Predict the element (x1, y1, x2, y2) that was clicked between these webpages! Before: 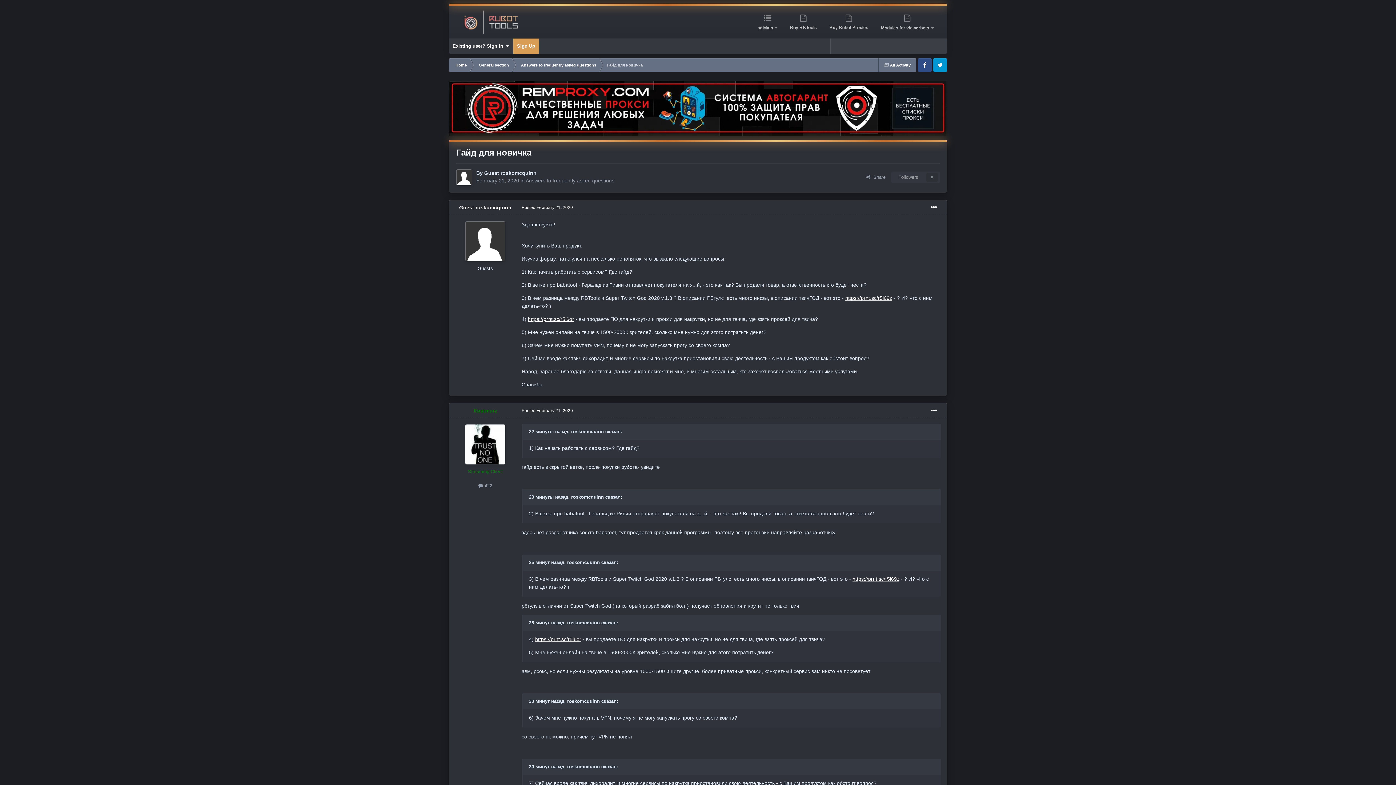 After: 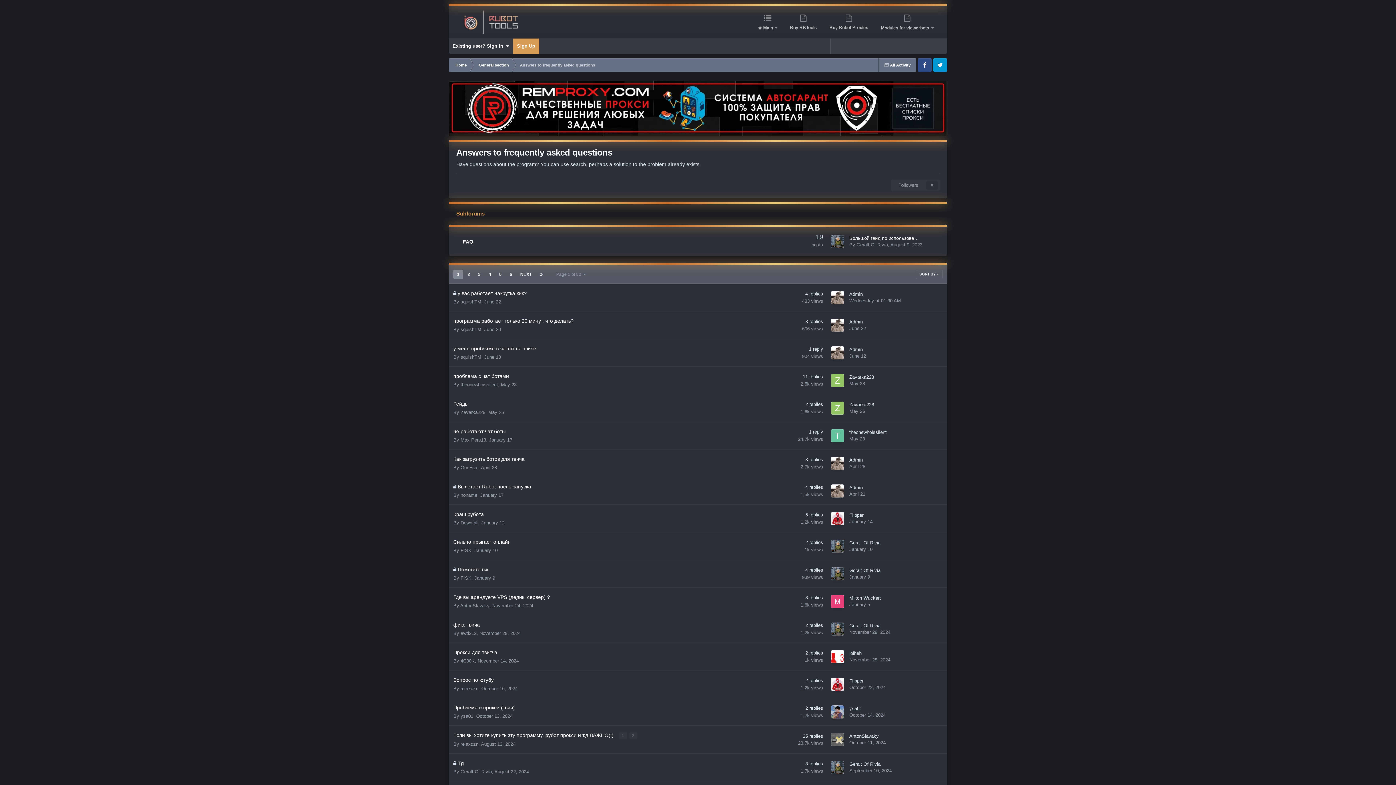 Action: bbox: (525, 177, 614, 183) label: Answers to frequently asked questions